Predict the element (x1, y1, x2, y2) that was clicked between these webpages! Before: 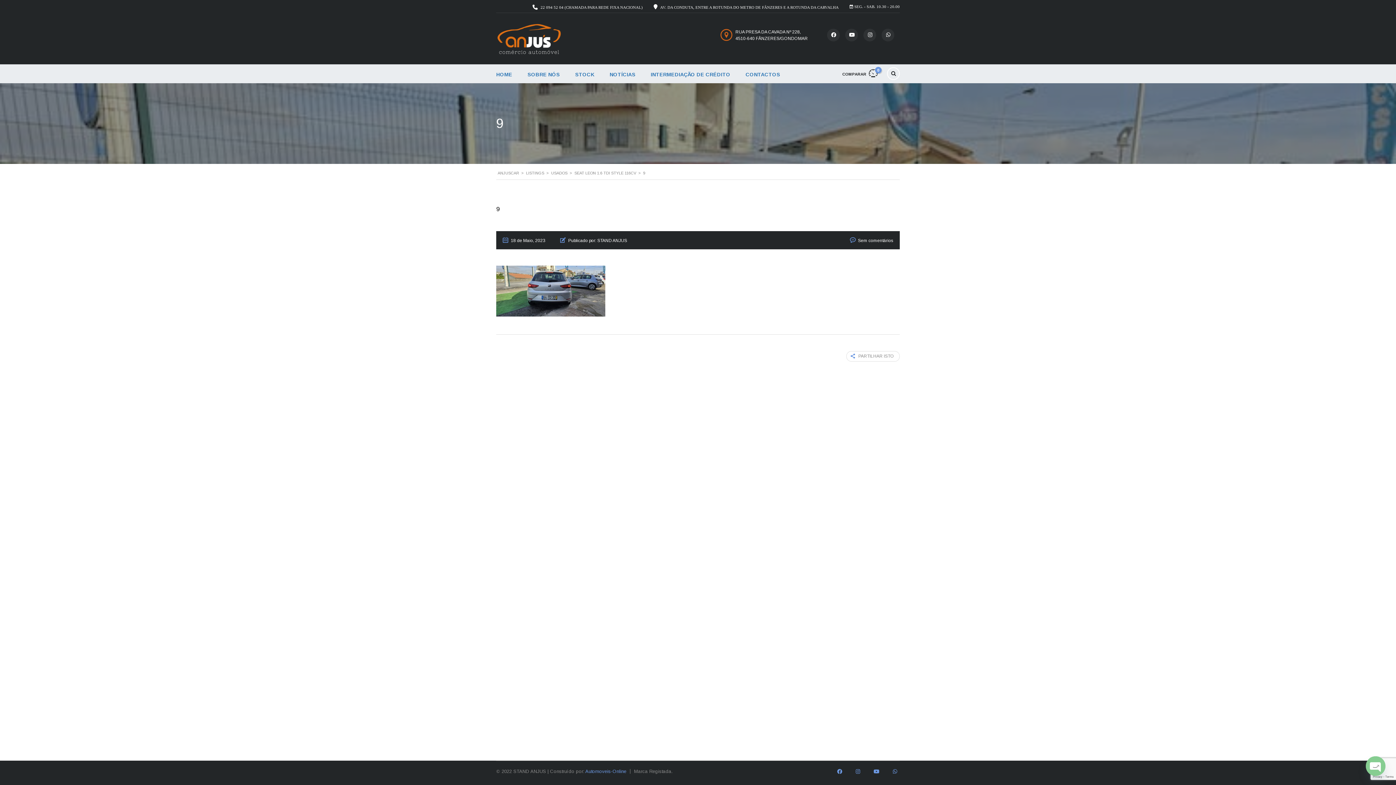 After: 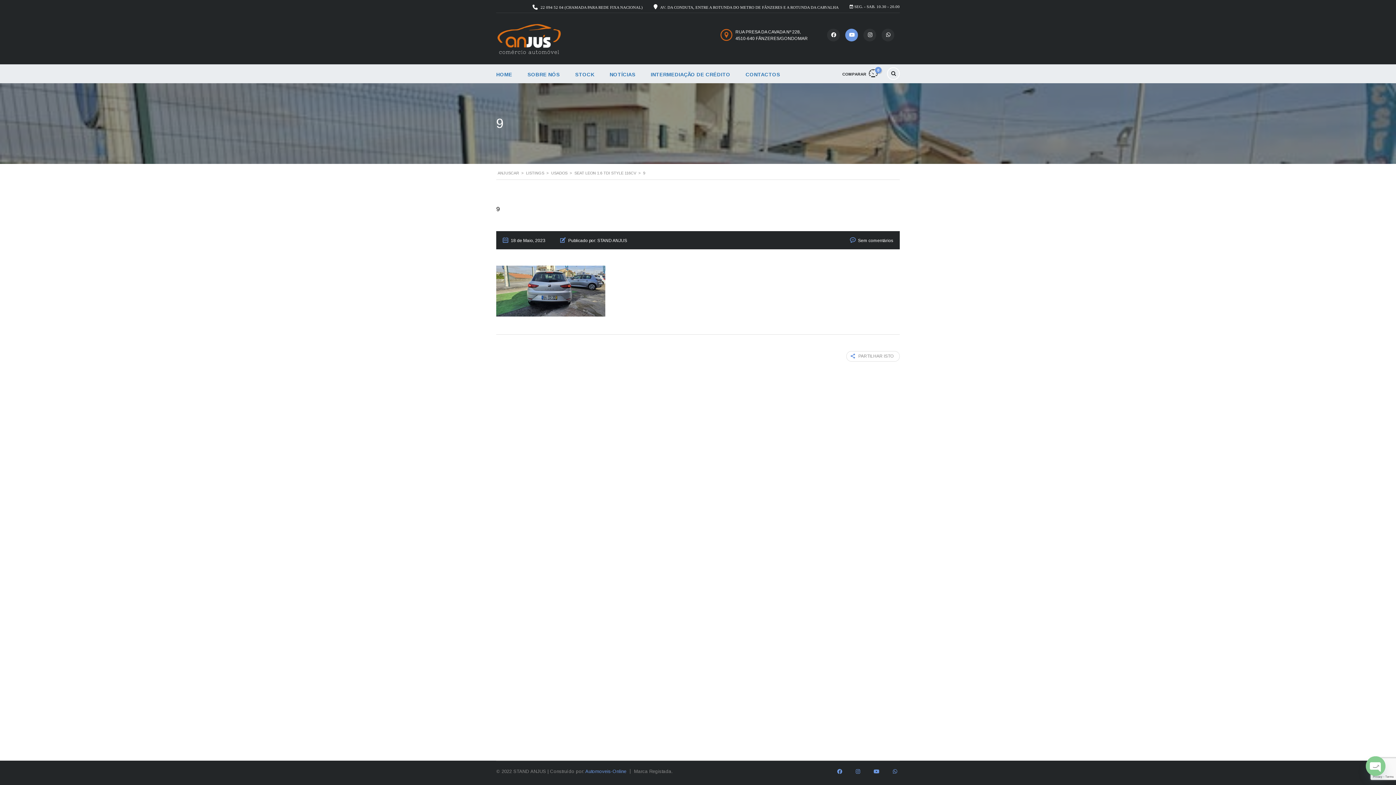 Action: bbox: (845, 28, 858, 41)